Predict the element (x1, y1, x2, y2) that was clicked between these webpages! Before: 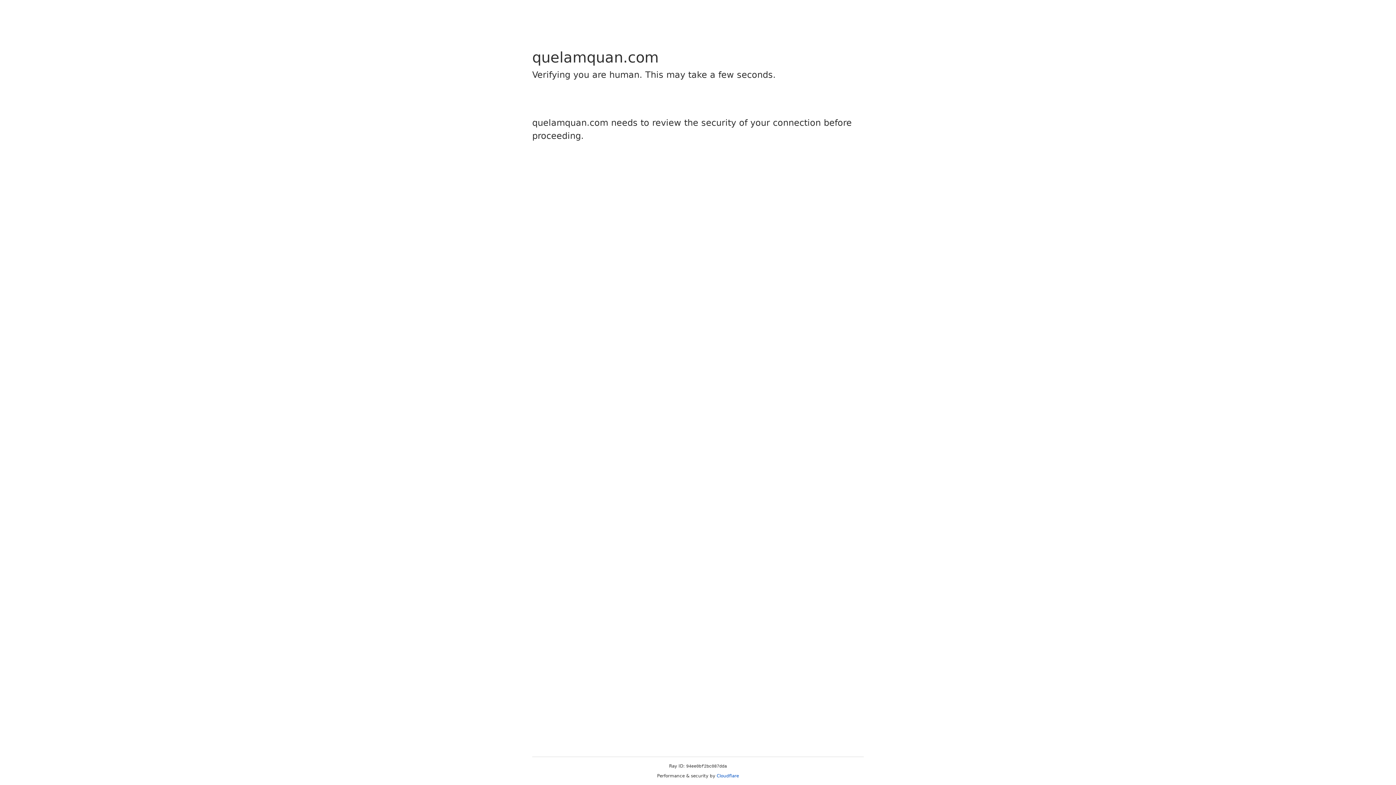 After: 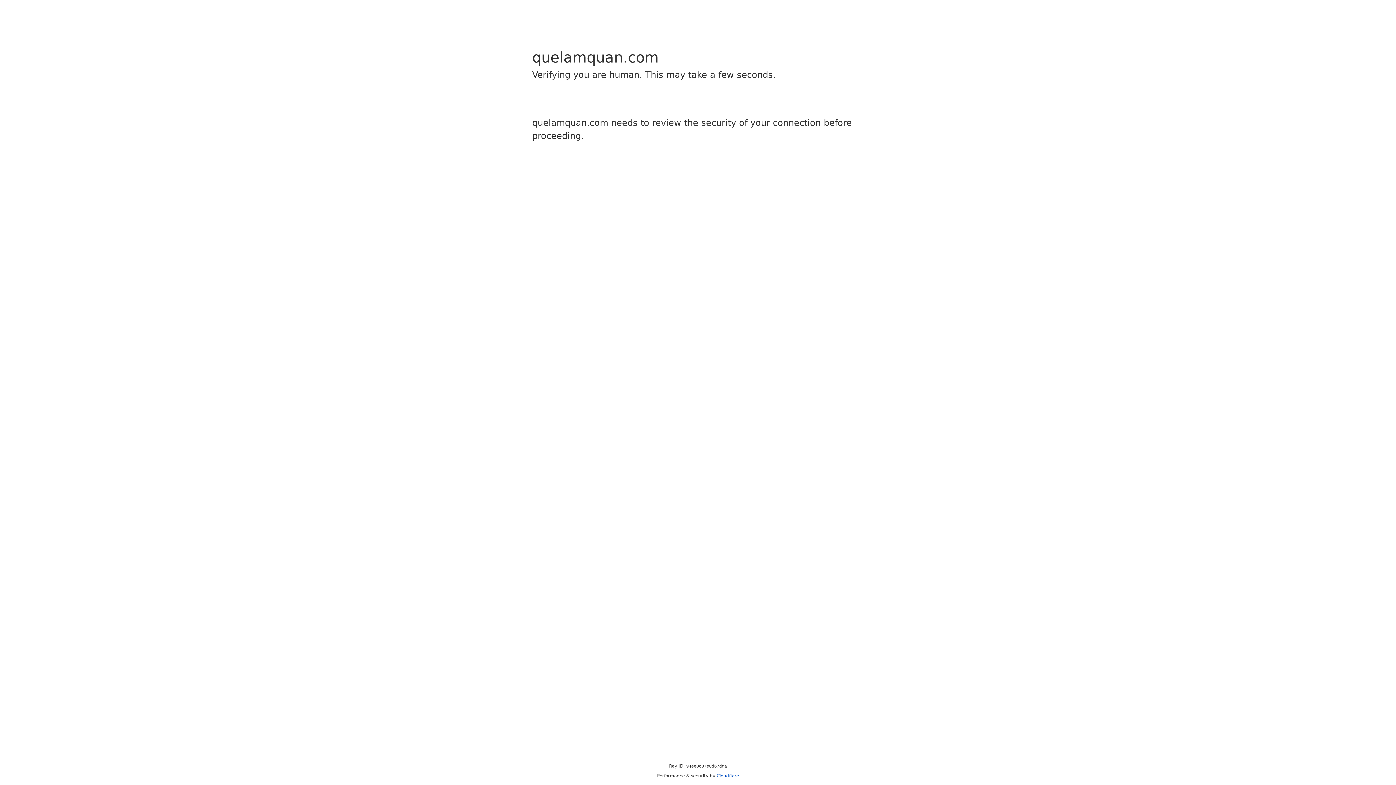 Action: bbox: (716, 773, 739, 778) label: Cloudflare